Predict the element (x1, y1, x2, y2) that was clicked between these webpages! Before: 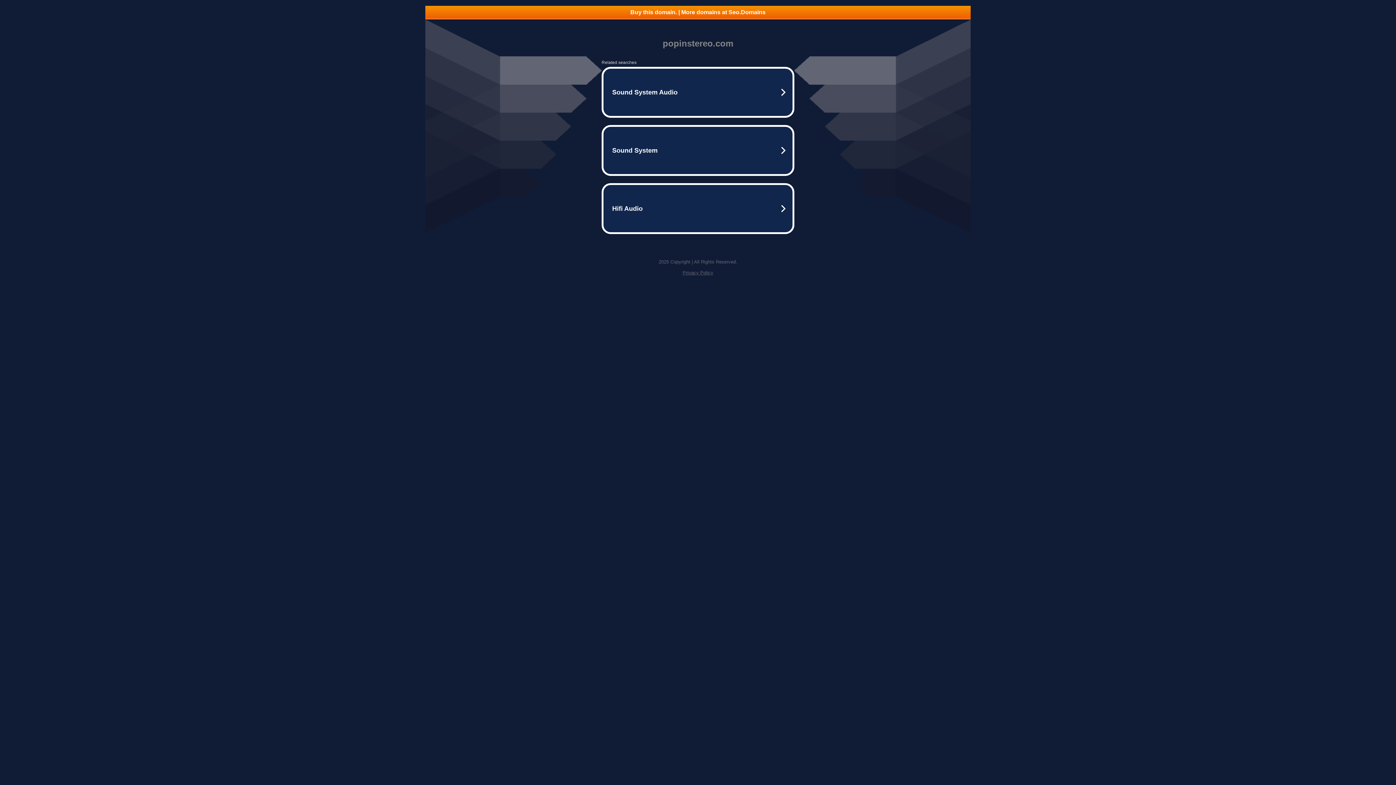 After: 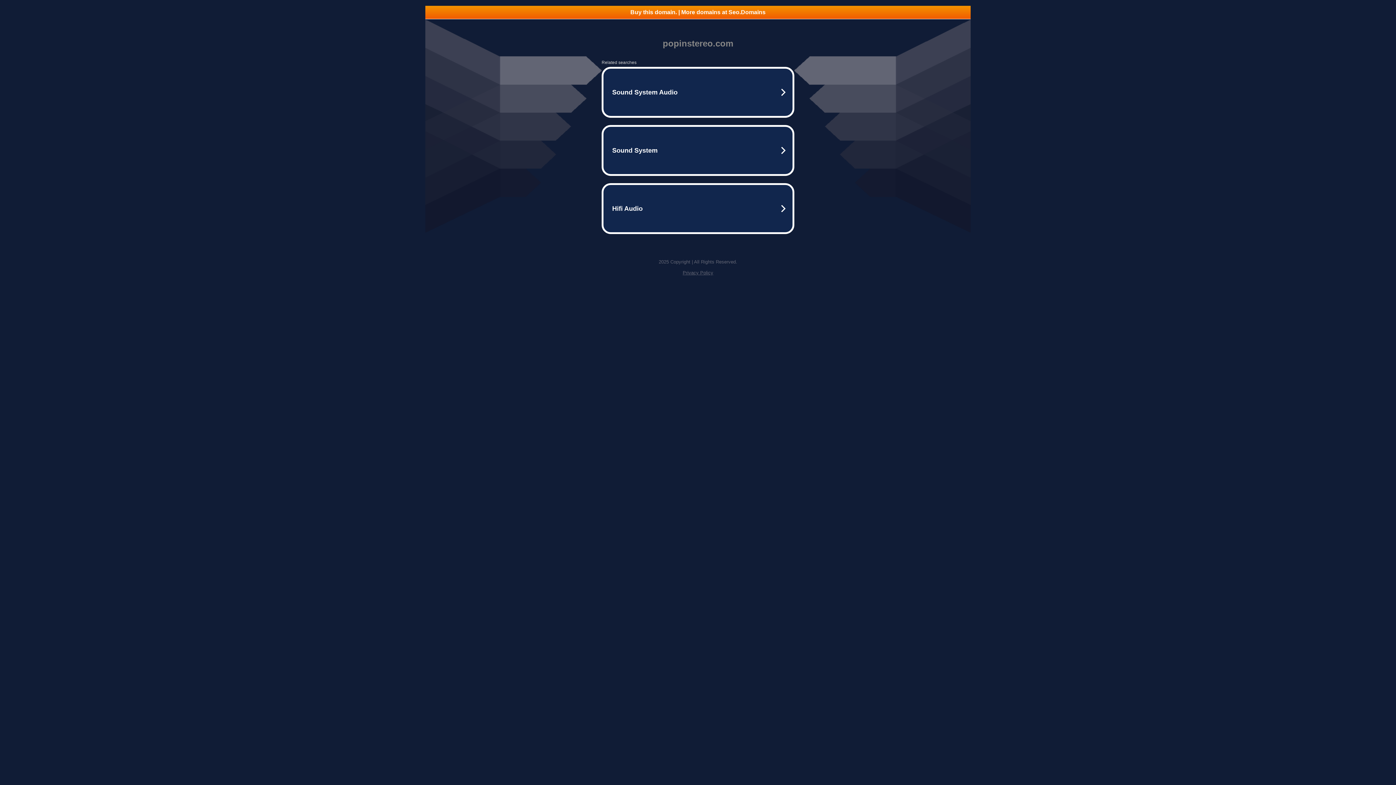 Action: bbox: (682, 270, 713, 275) label: Privacy Policy